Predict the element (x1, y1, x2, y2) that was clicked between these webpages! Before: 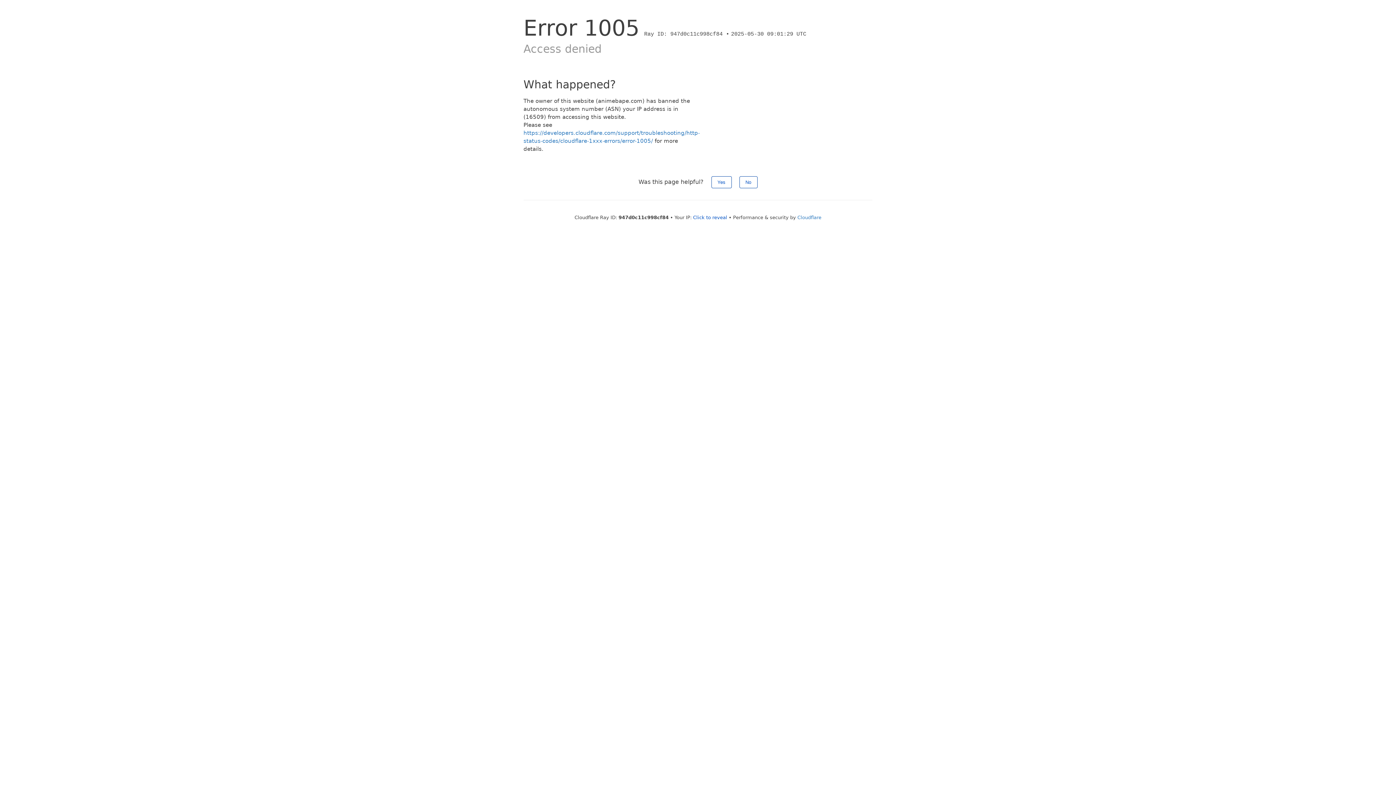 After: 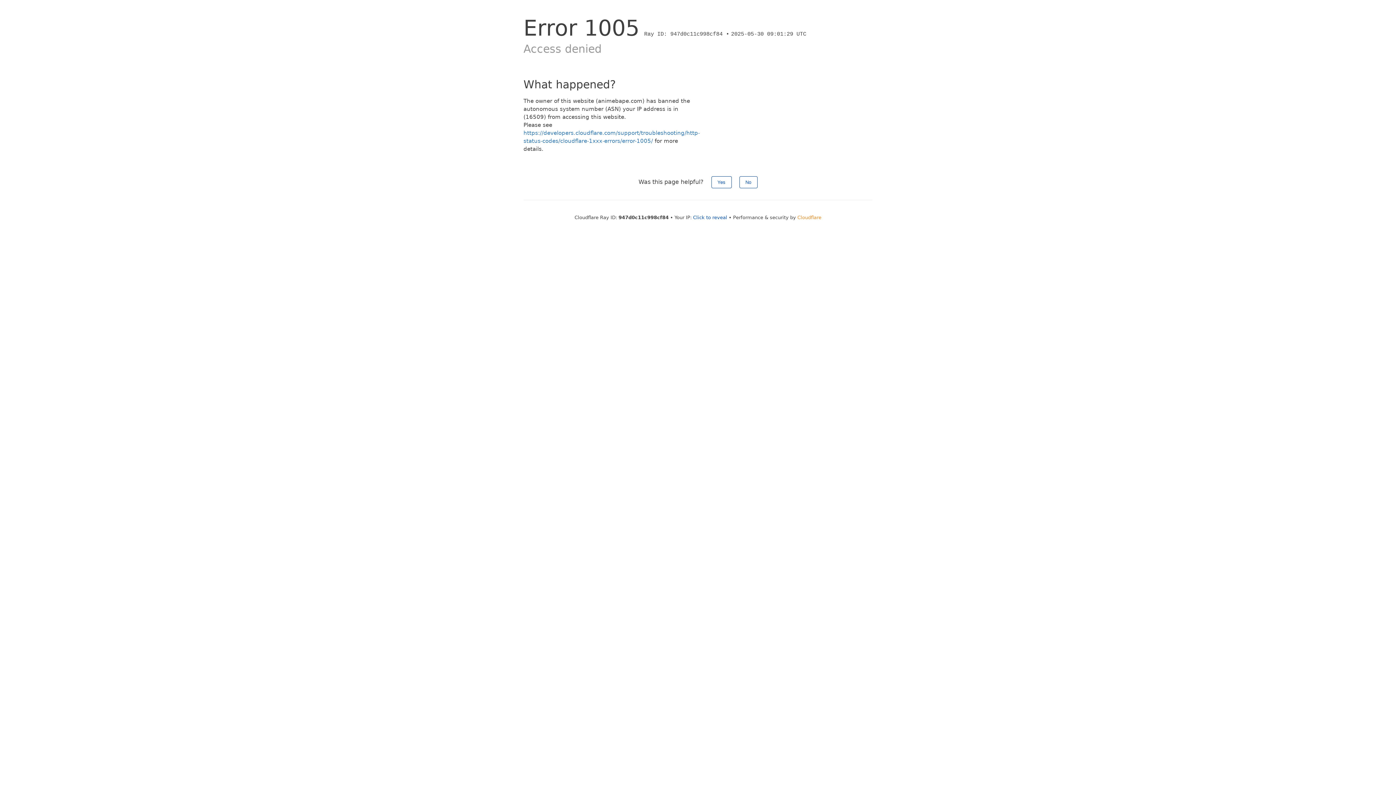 Action: label: Cloudflare bbox: (797, 214, 821, 220)